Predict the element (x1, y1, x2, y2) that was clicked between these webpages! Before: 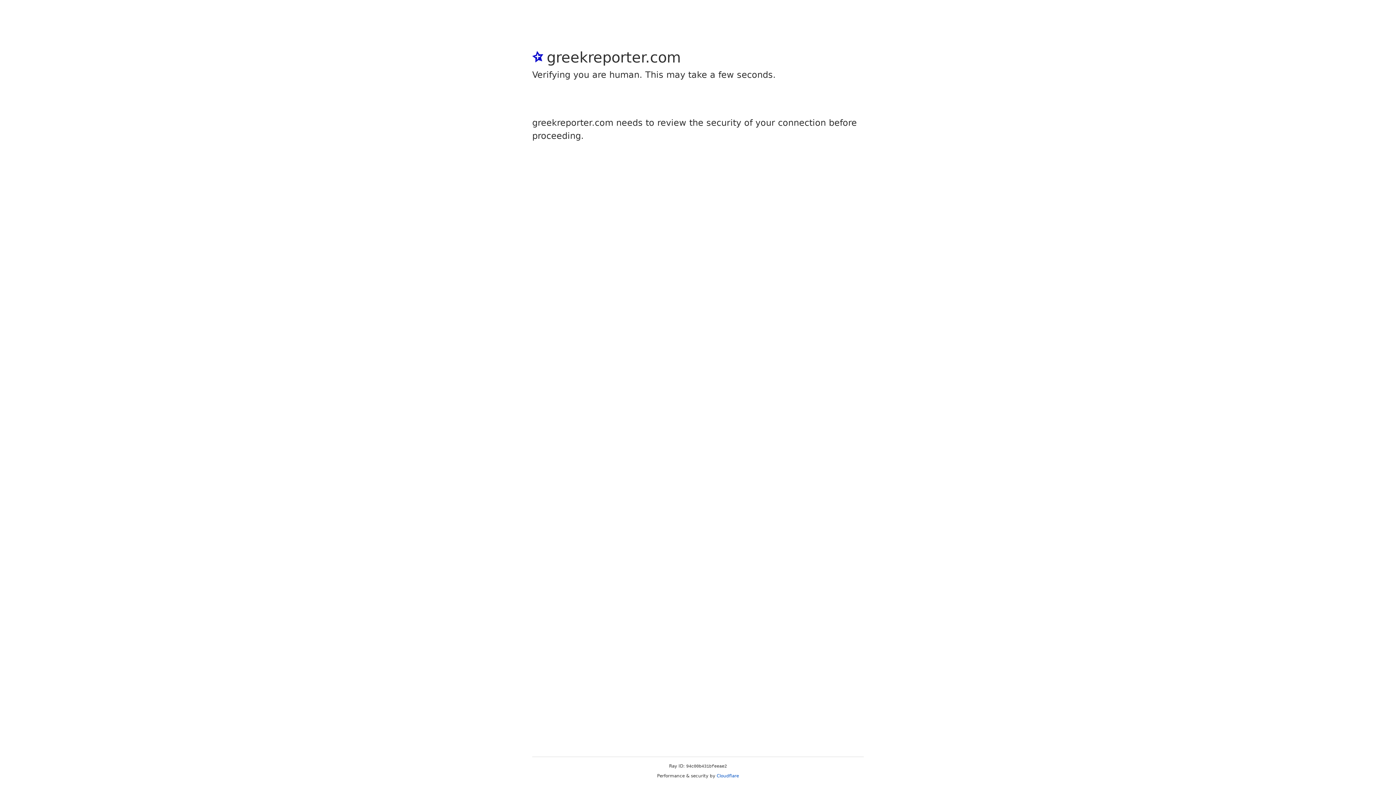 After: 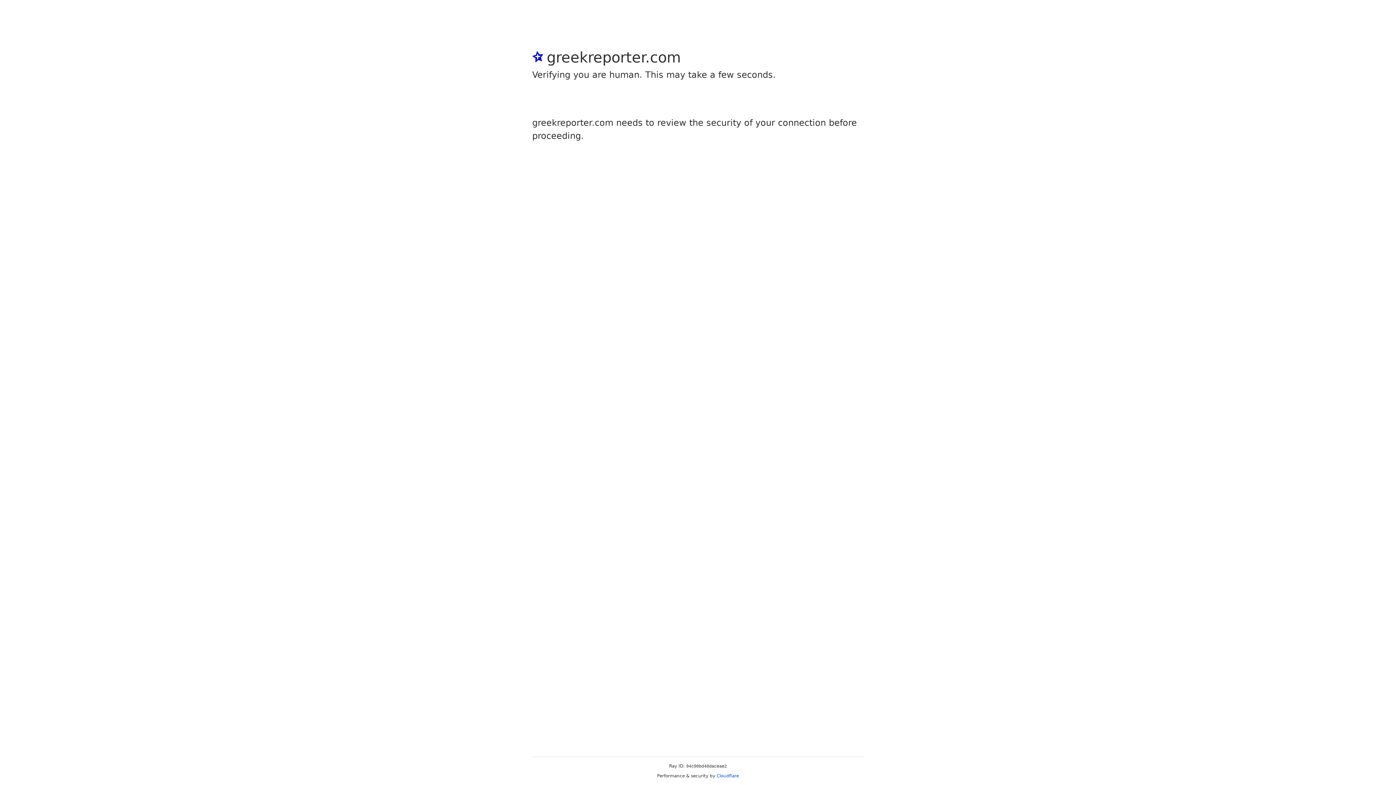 Action: label: Cloudflare bbox: (716, 773, 739, 778)